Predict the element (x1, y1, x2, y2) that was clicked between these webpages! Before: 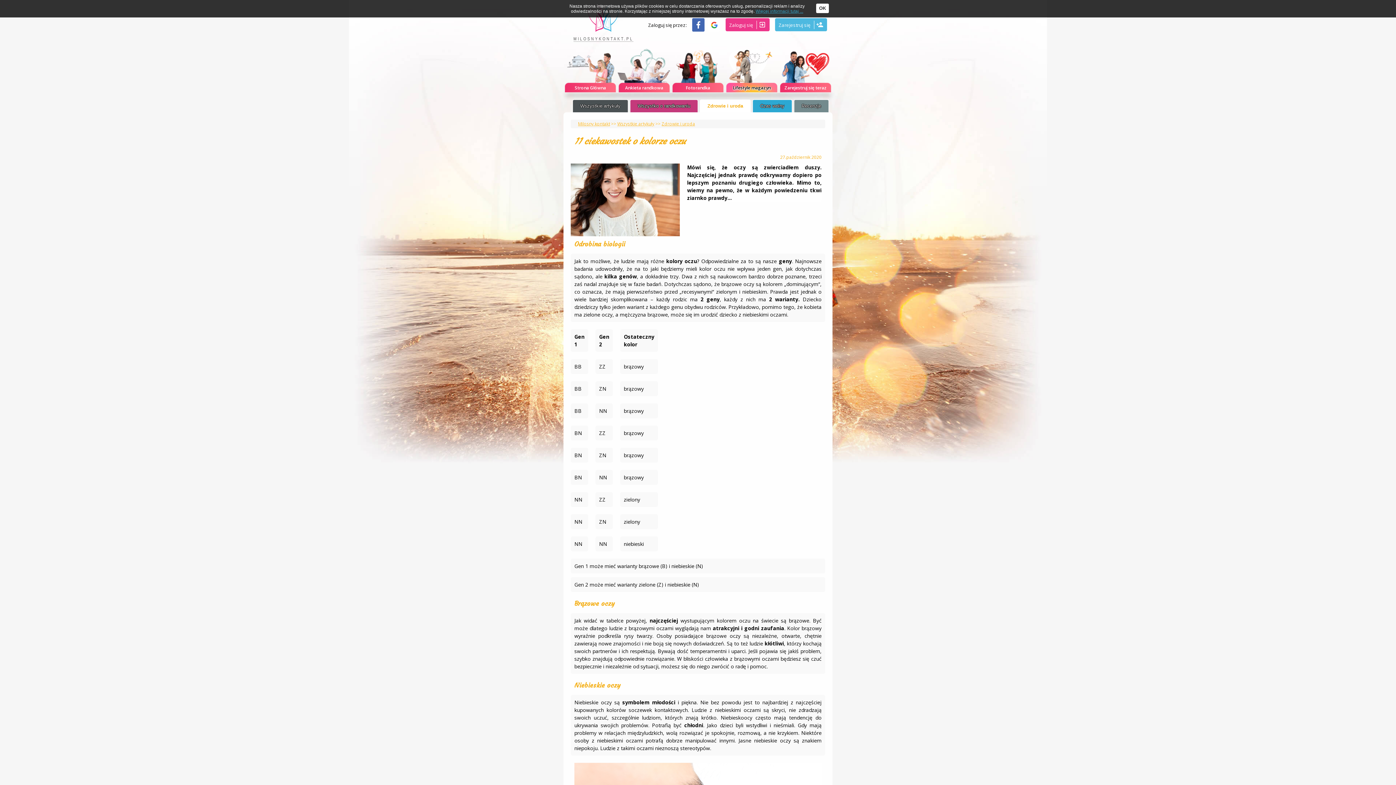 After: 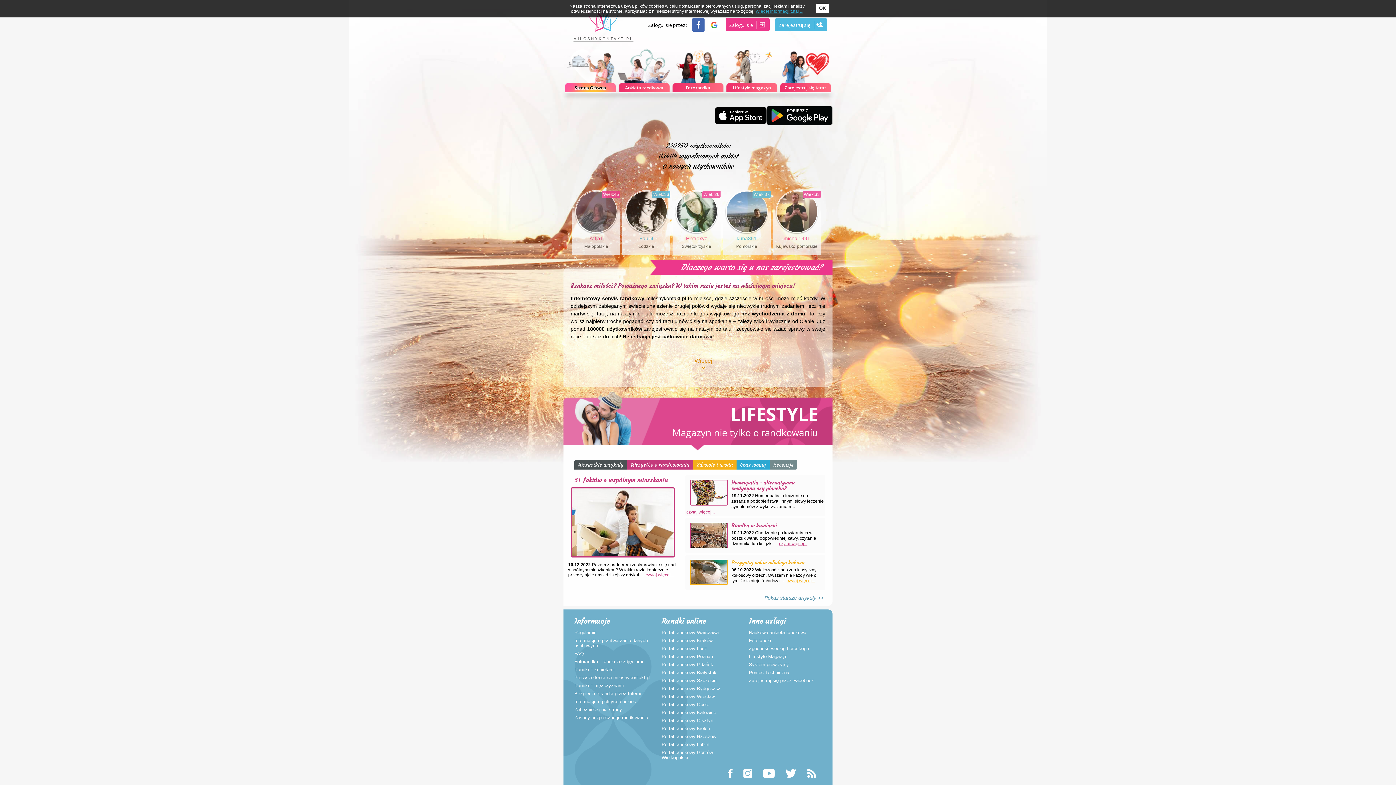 Action: bbox: (563, 0, 643, 41) label:  MILOSNYKONTAKT.PL